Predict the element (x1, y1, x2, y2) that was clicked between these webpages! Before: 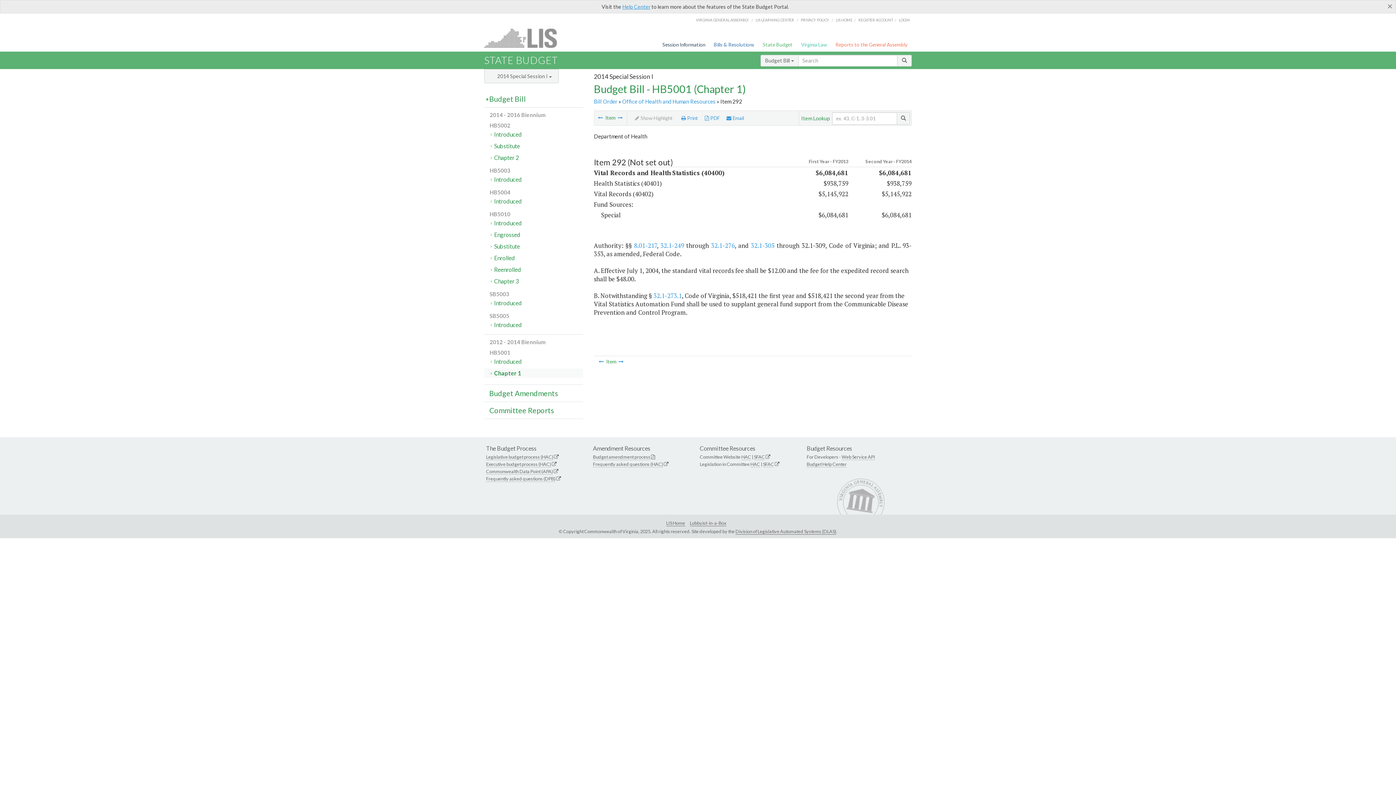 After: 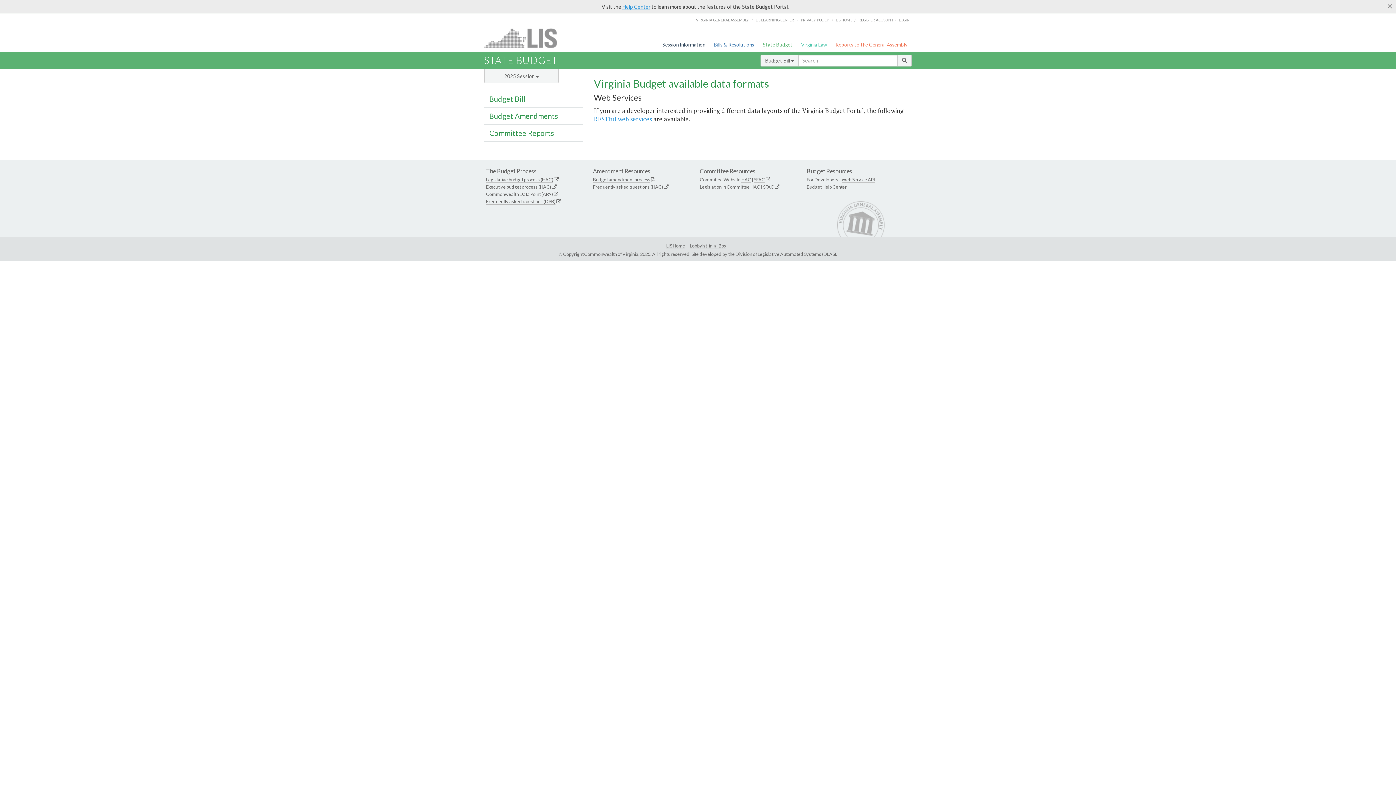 Action: bbox: (841, 454, 875, 460) label: Web Service API